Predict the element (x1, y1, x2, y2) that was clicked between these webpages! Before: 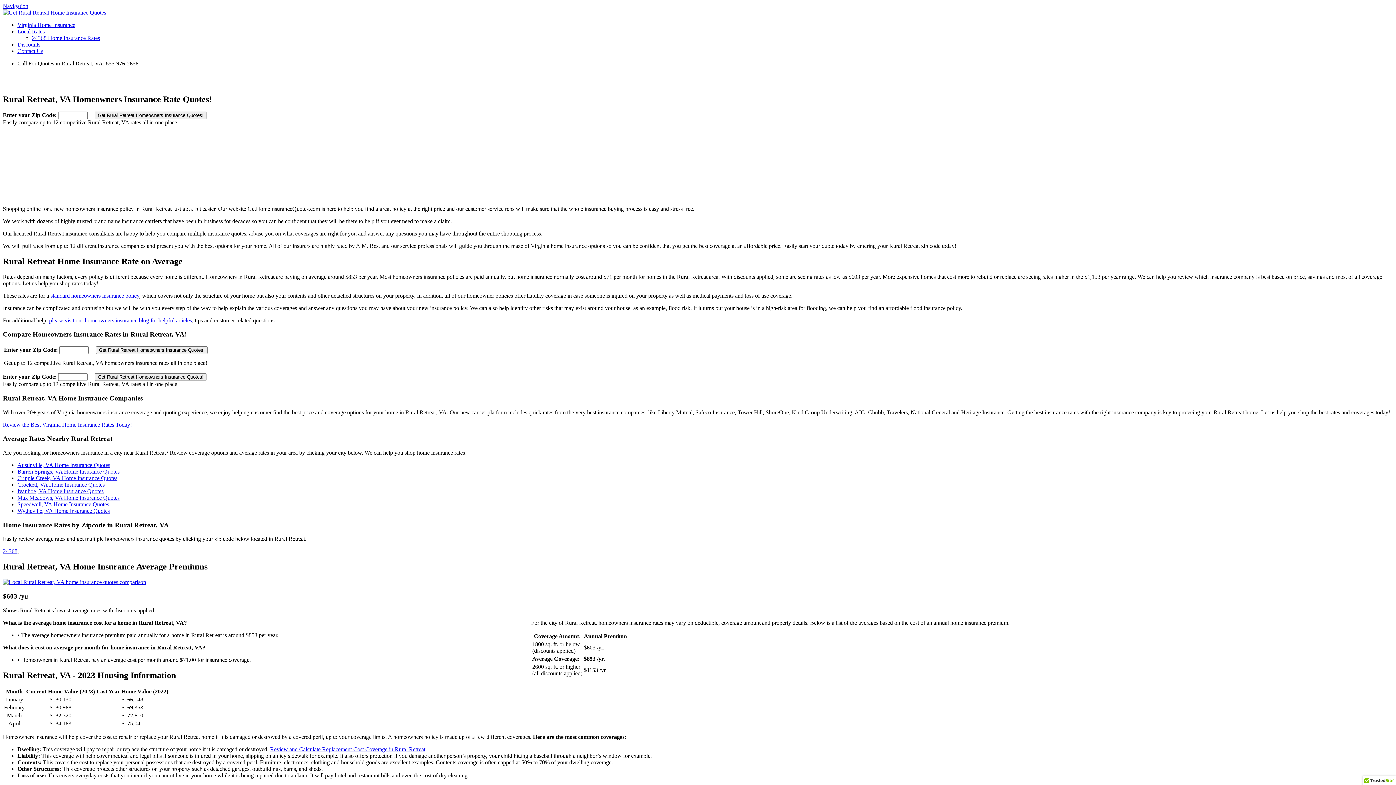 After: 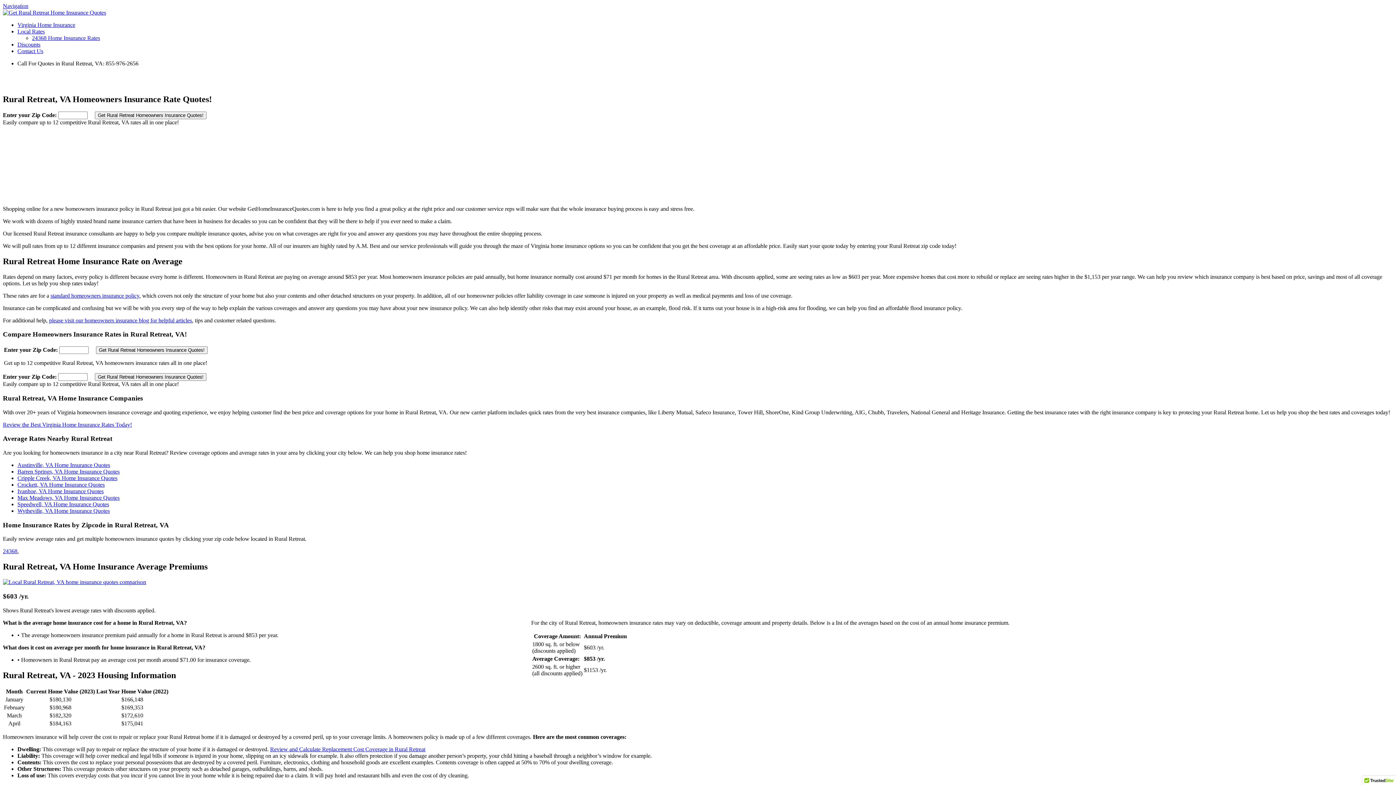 Action: bbox: (2, 579, 146, 585)